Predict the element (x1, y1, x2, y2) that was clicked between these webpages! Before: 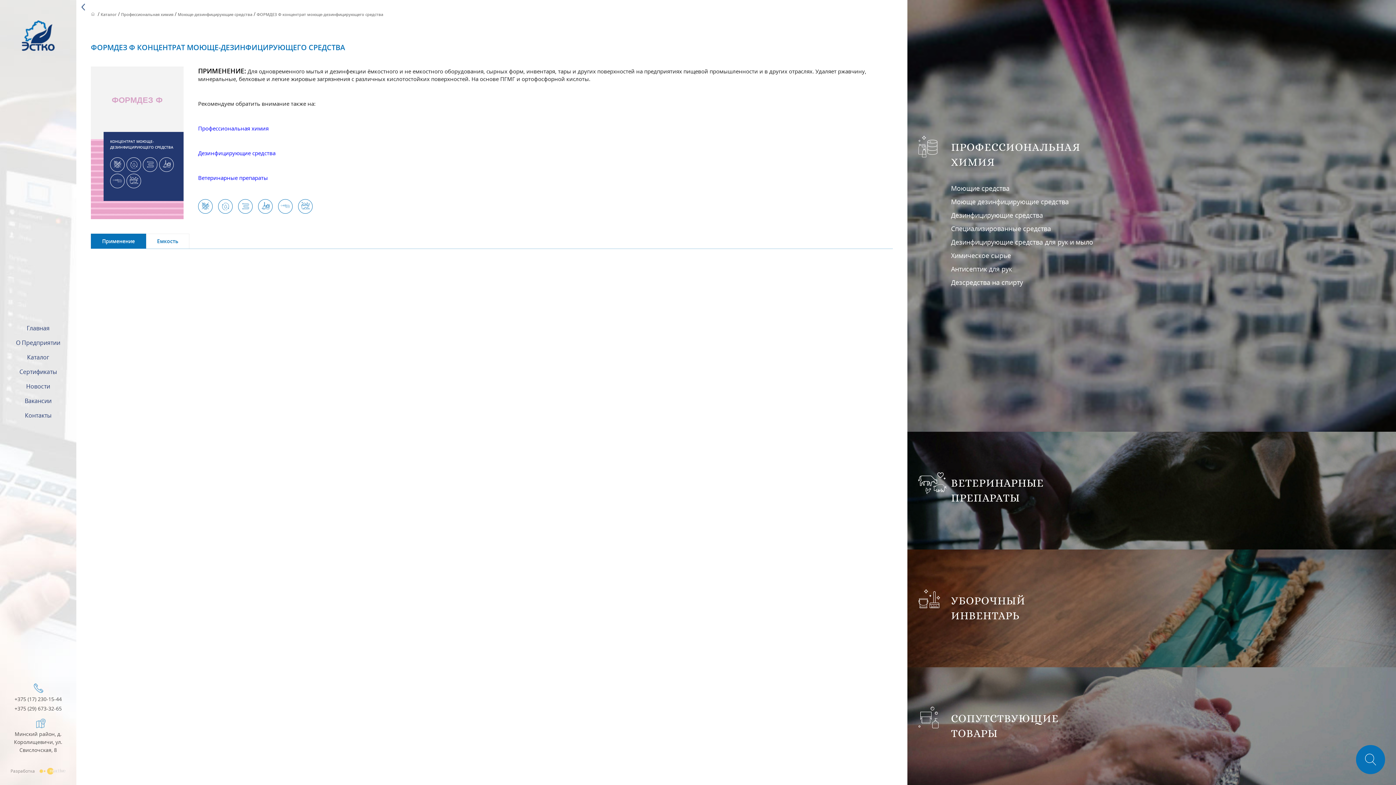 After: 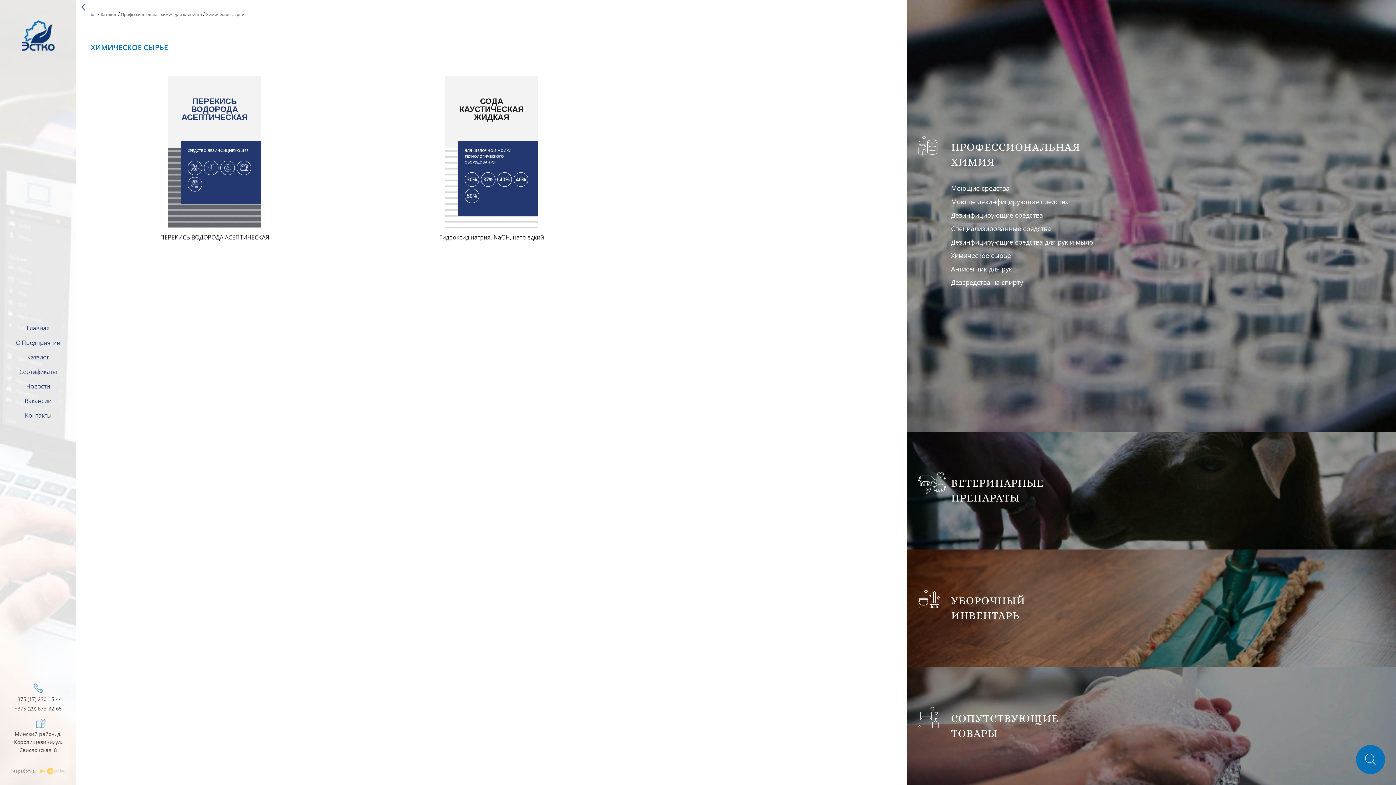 Action: bbox: (951, 251, 1011, 260) label: Химическое сырье